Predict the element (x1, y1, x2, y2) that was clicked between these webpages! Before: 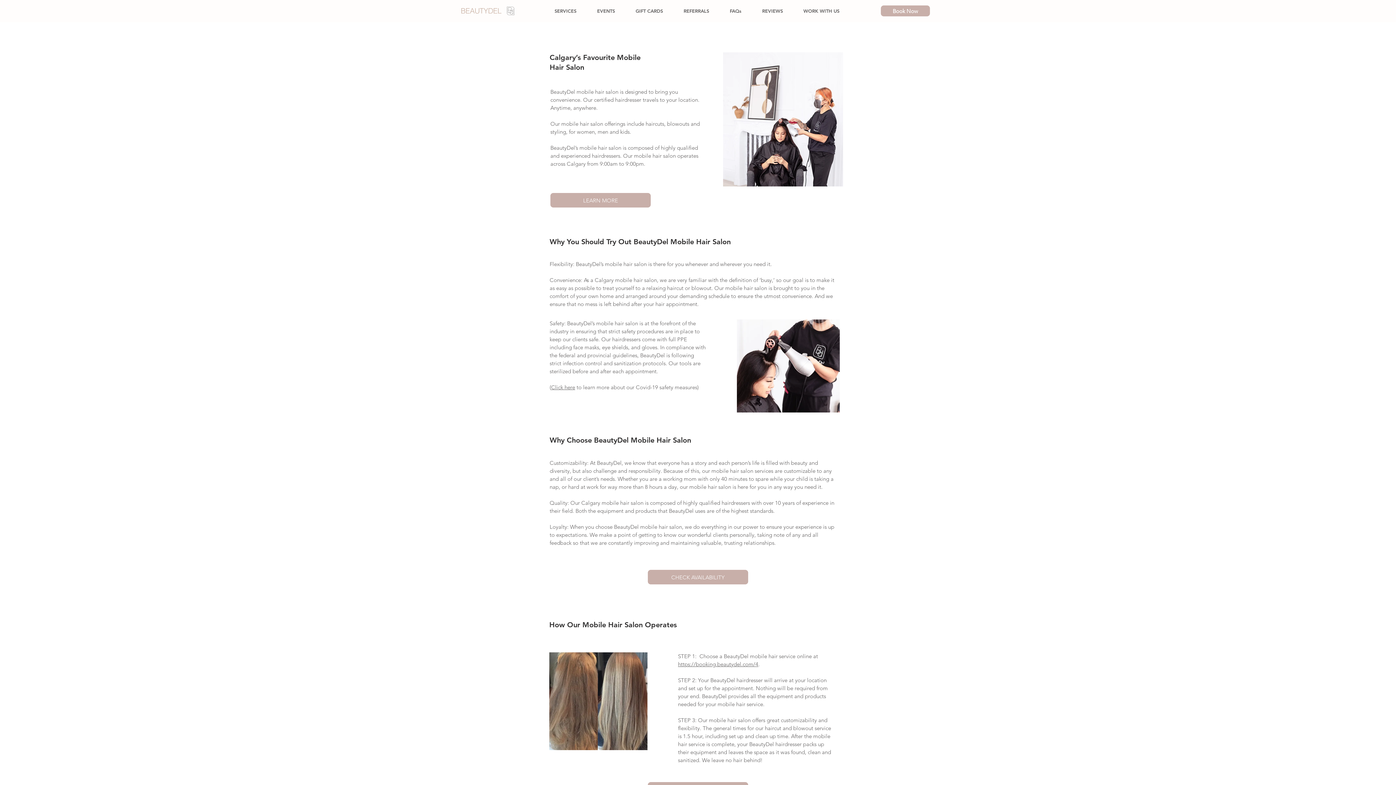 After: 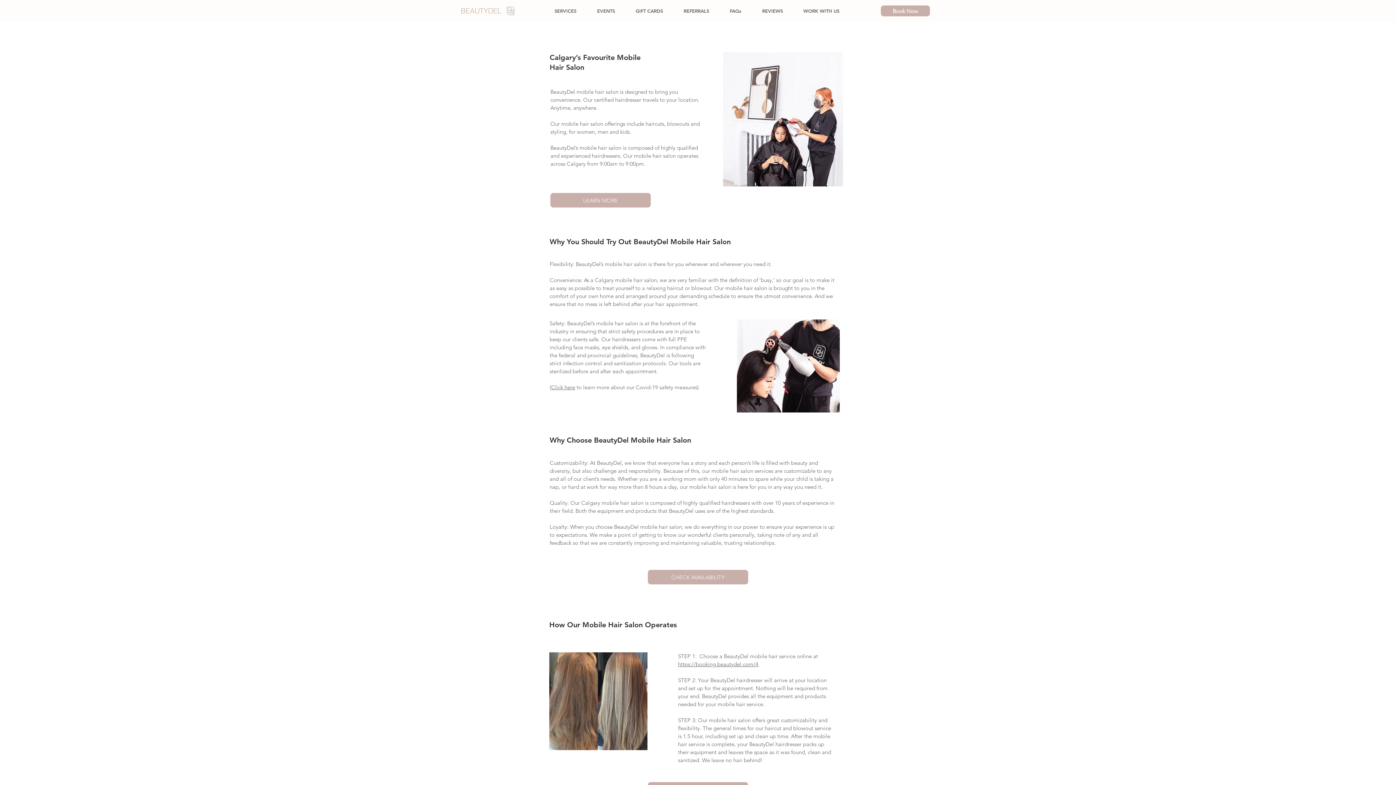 Action: bbox: (678, 661, 758, 668) label: https://booking.beautydel.com/4